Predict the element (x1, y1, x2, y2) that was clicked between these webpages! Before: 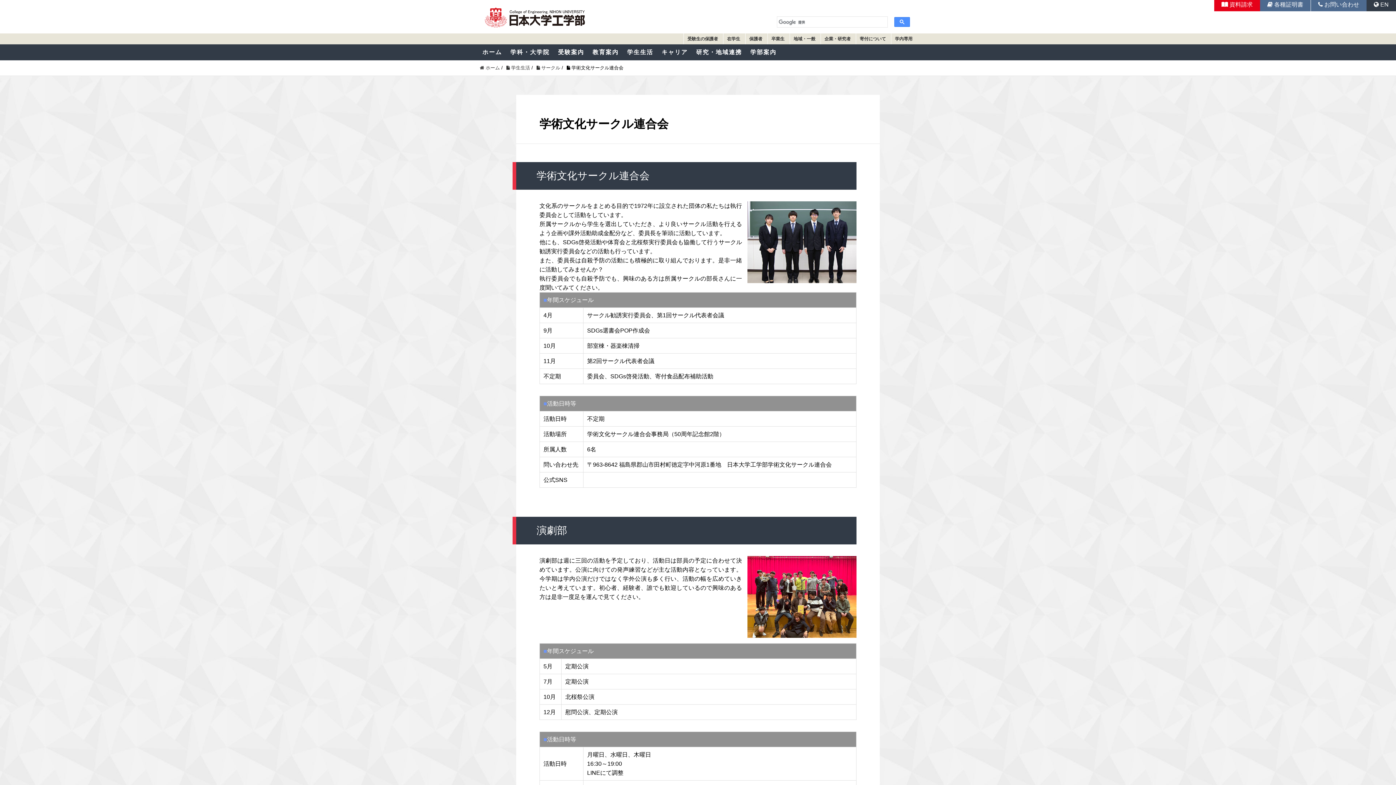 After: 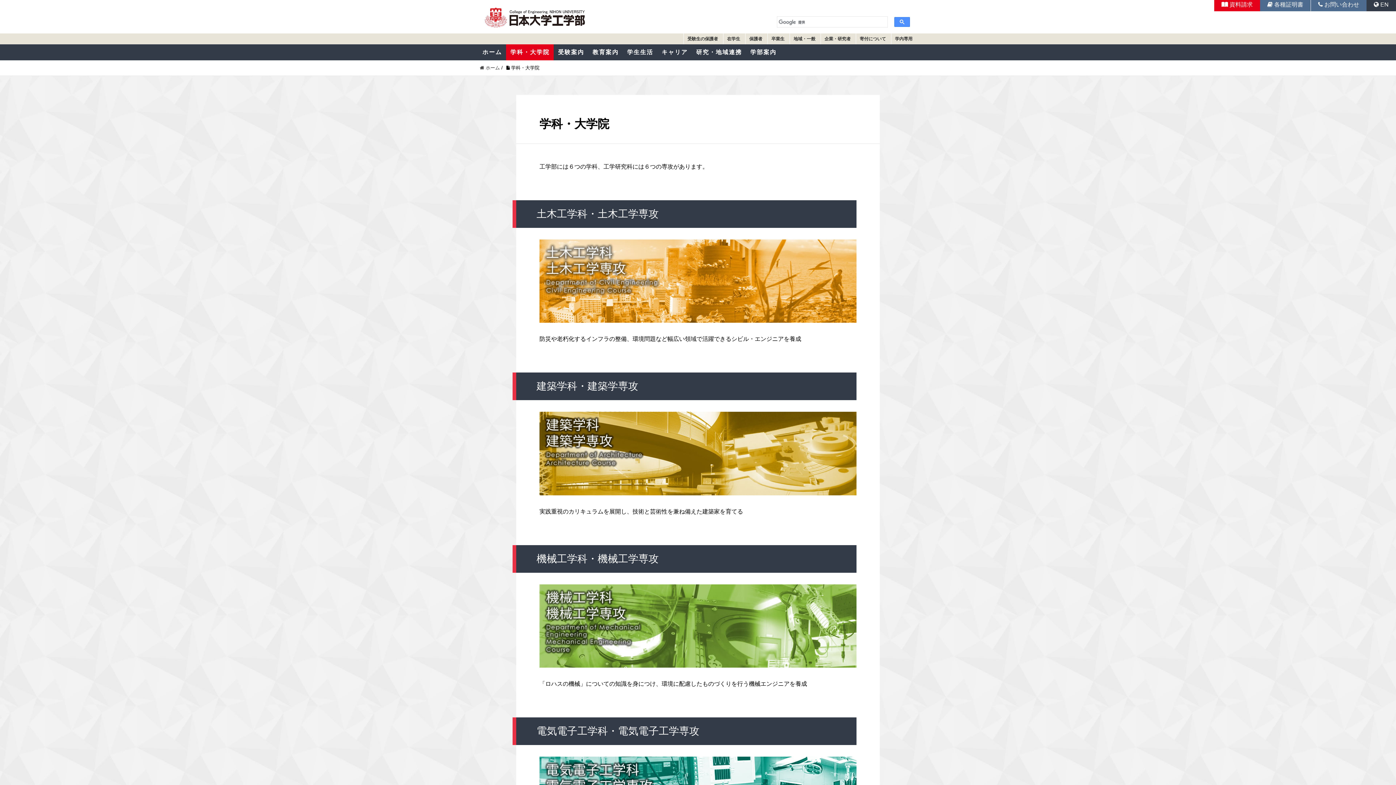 Action: bbox: (506, 44, 554, 60) label: 学科・大学院